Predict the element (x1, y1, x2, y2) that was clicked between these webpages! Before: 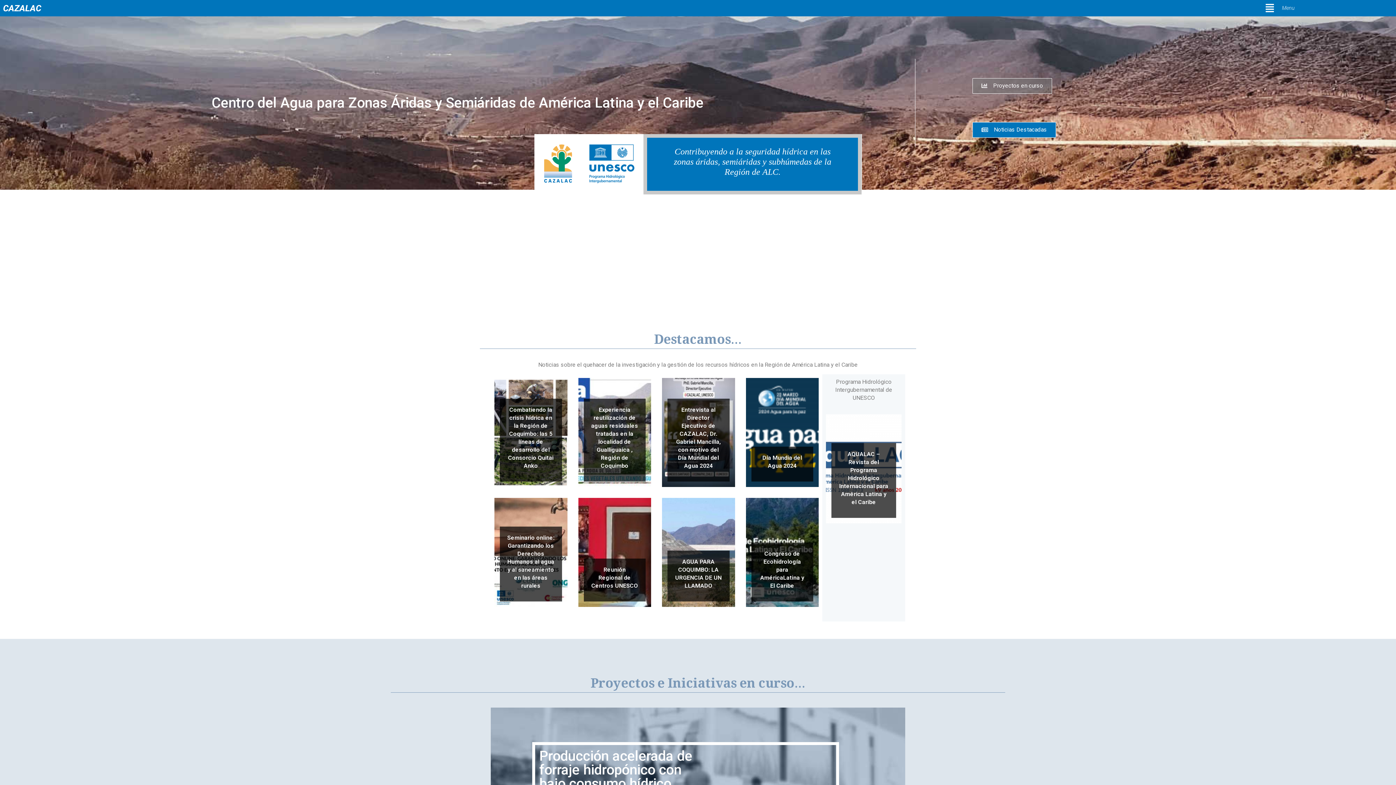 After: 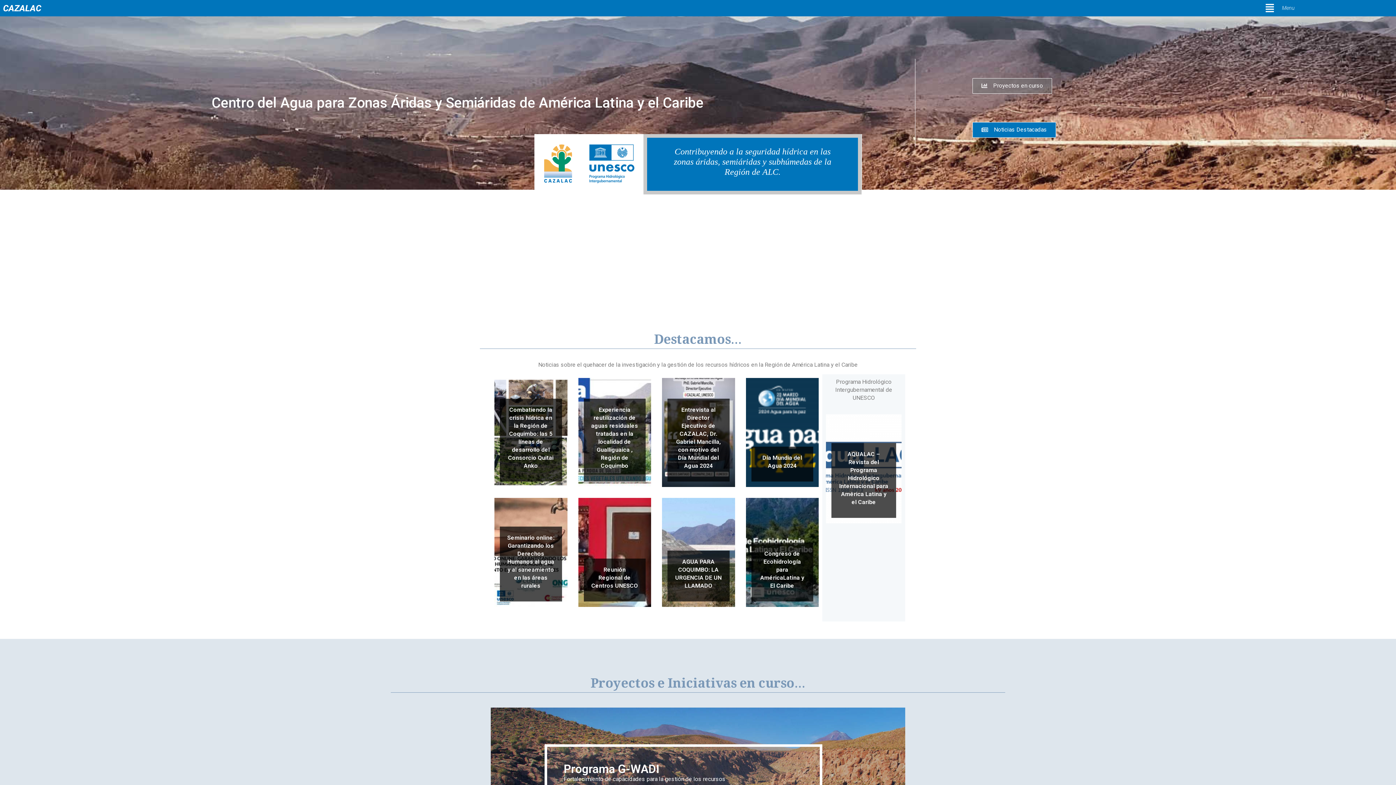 Action: label: CAZALAC bbox: (3, 3, 41, 13)